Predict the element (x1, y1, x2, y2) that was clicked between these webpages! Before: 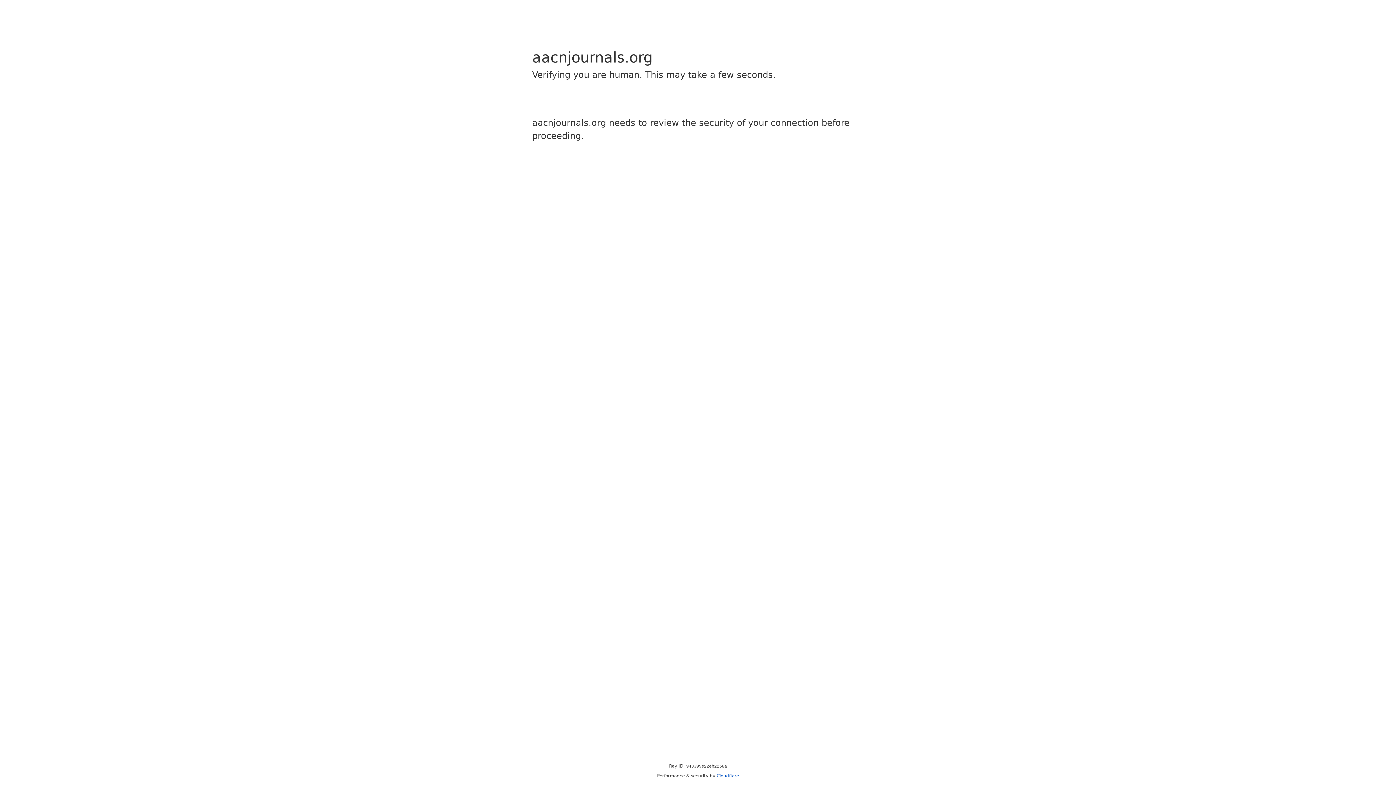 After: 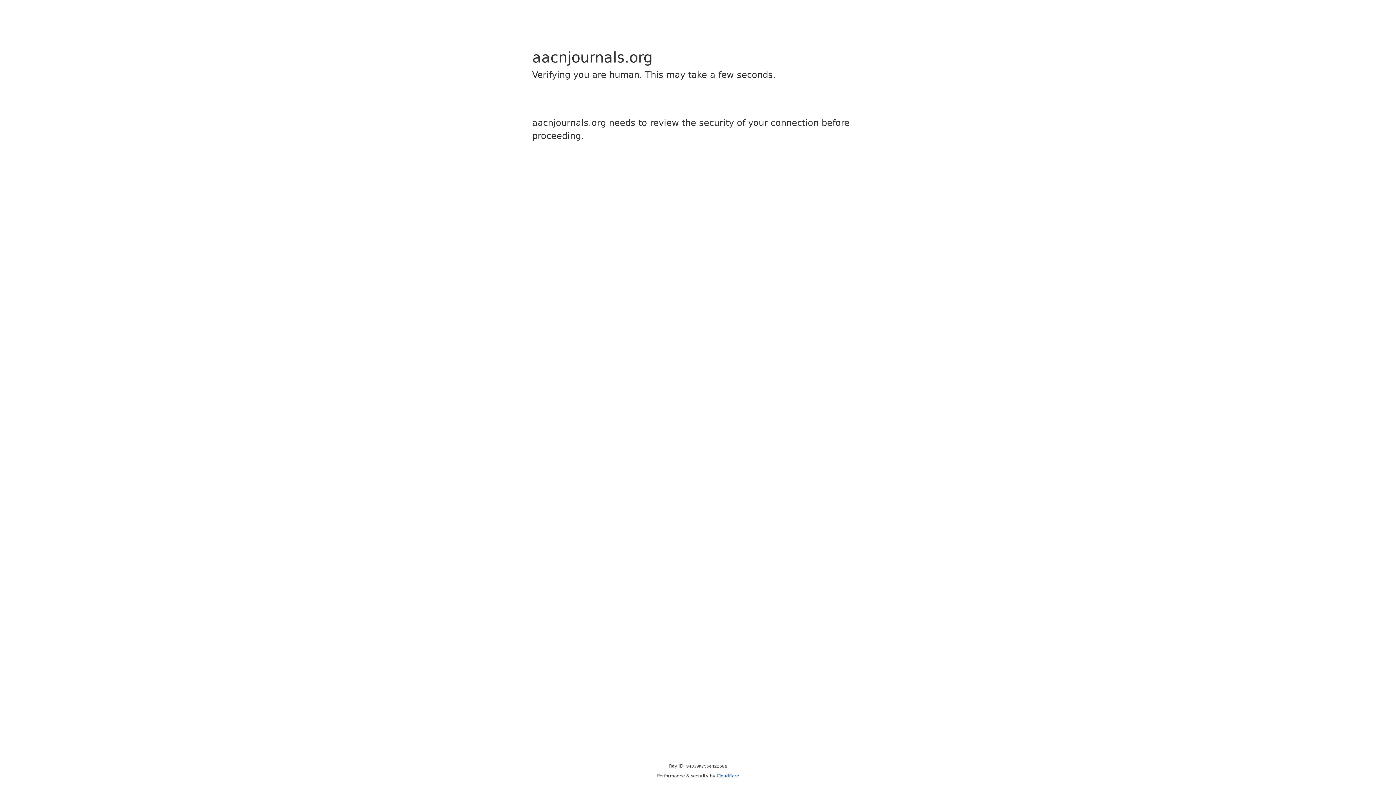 Action: label: Cloudflare bbox: (716, 773, 739, 778)